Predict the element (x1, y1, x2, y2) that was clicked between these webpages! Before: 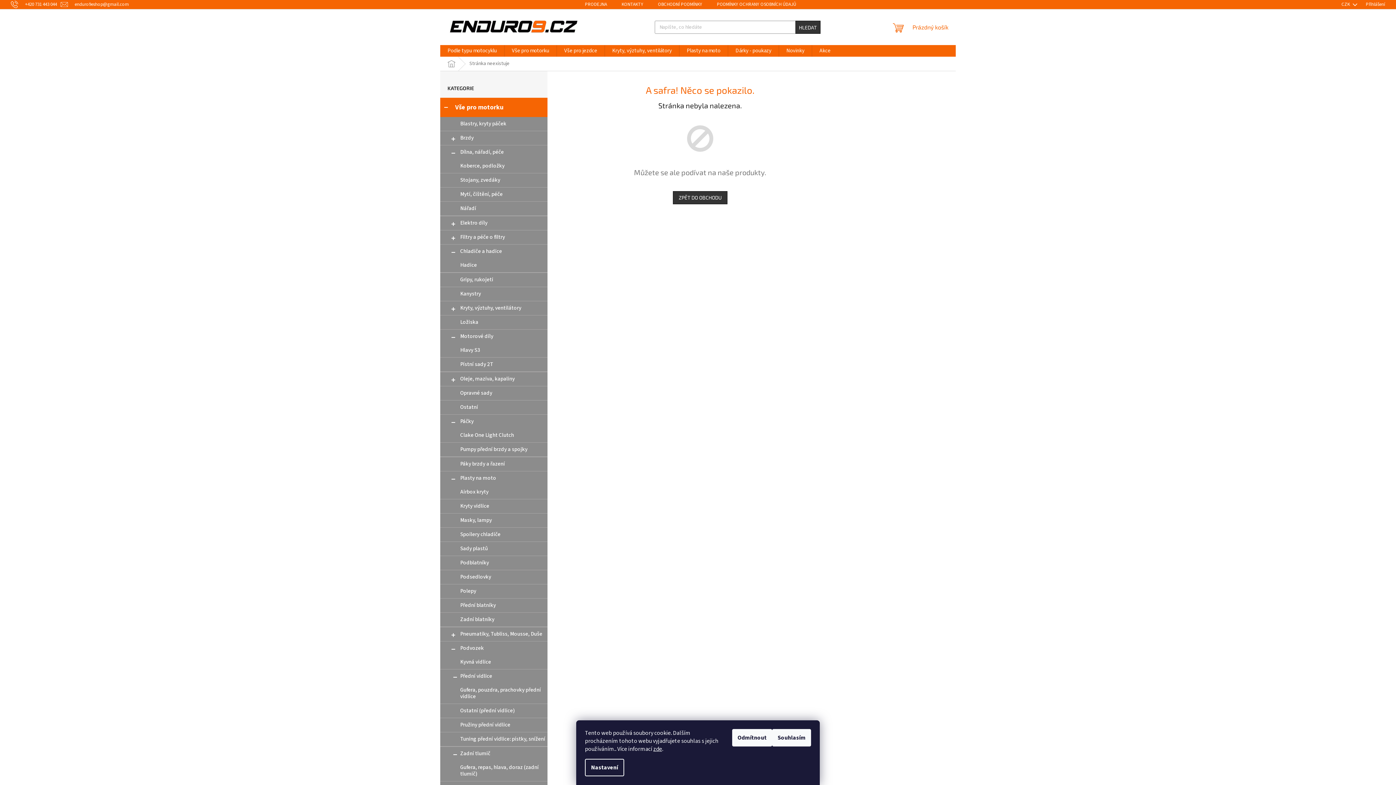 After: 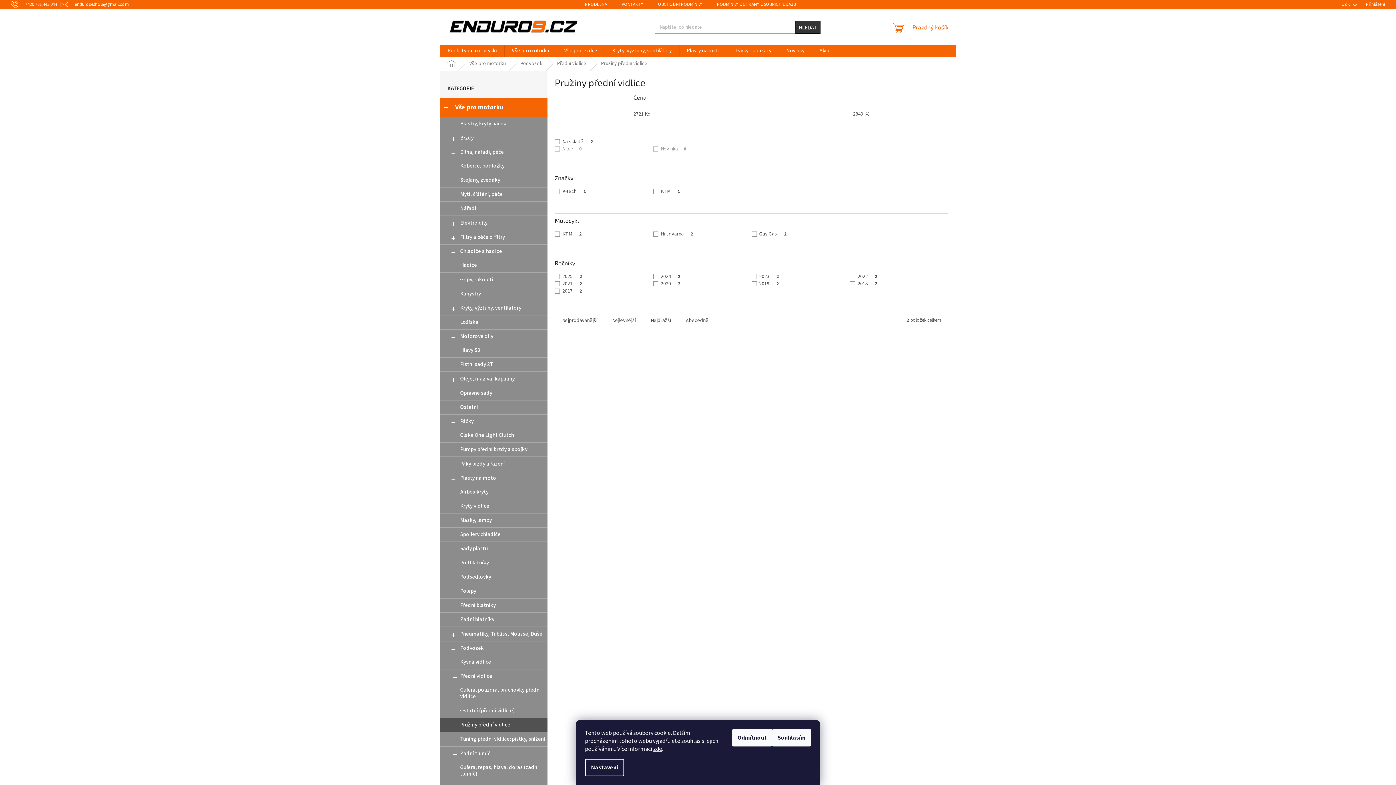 Action: label: Pružiny přední vidlice bbox: (440, 718, 547, 732)